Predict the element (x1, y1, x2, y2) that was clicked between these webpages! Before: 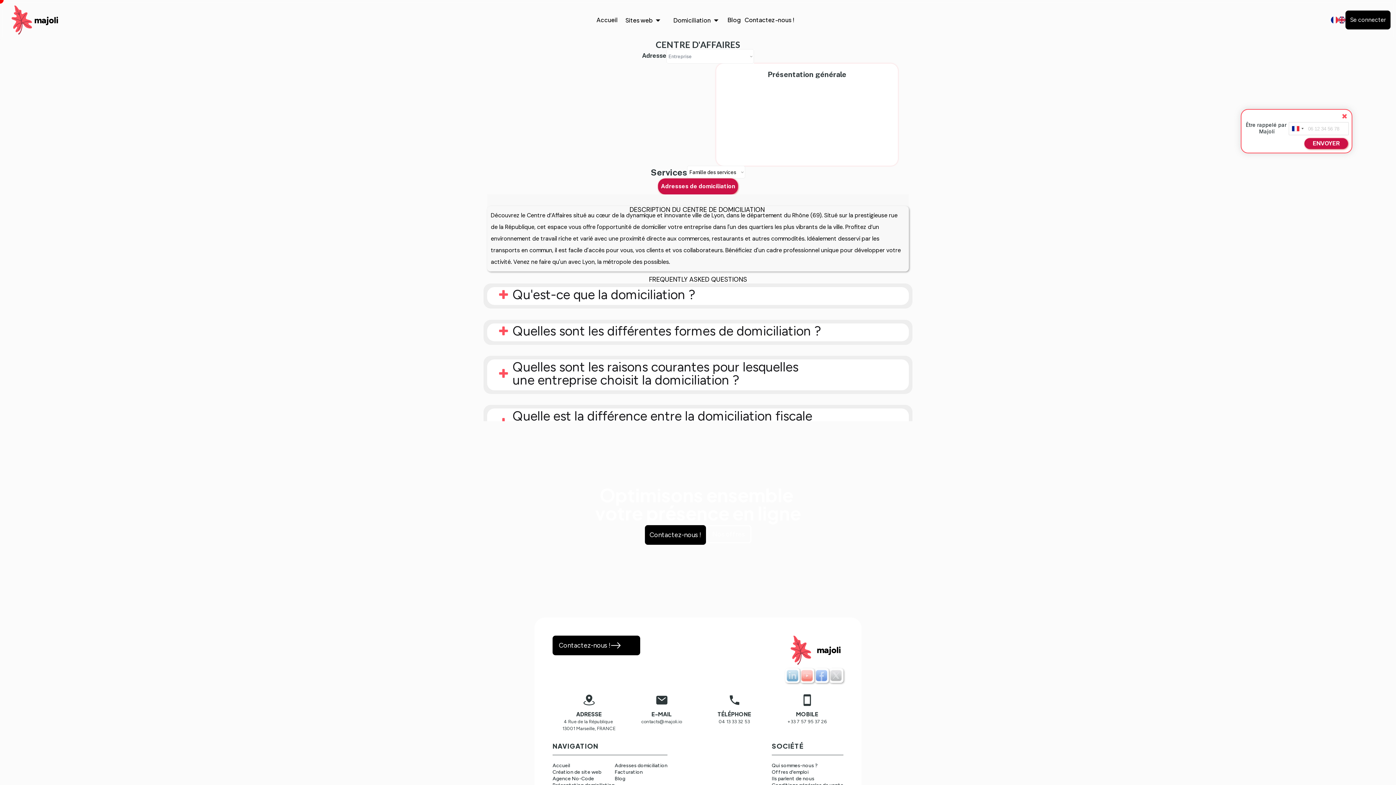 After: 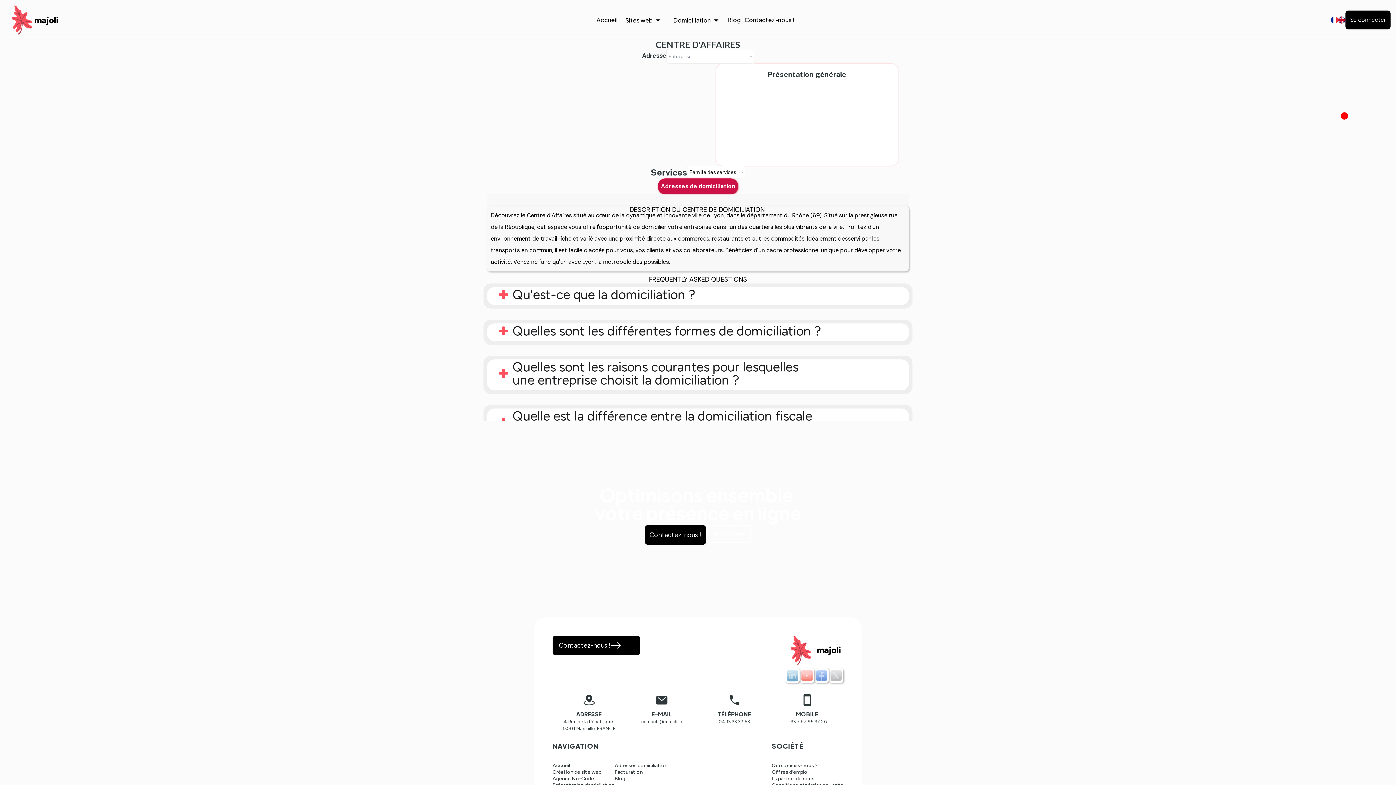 Action: bbox: (1341, 112, 1348, 119)